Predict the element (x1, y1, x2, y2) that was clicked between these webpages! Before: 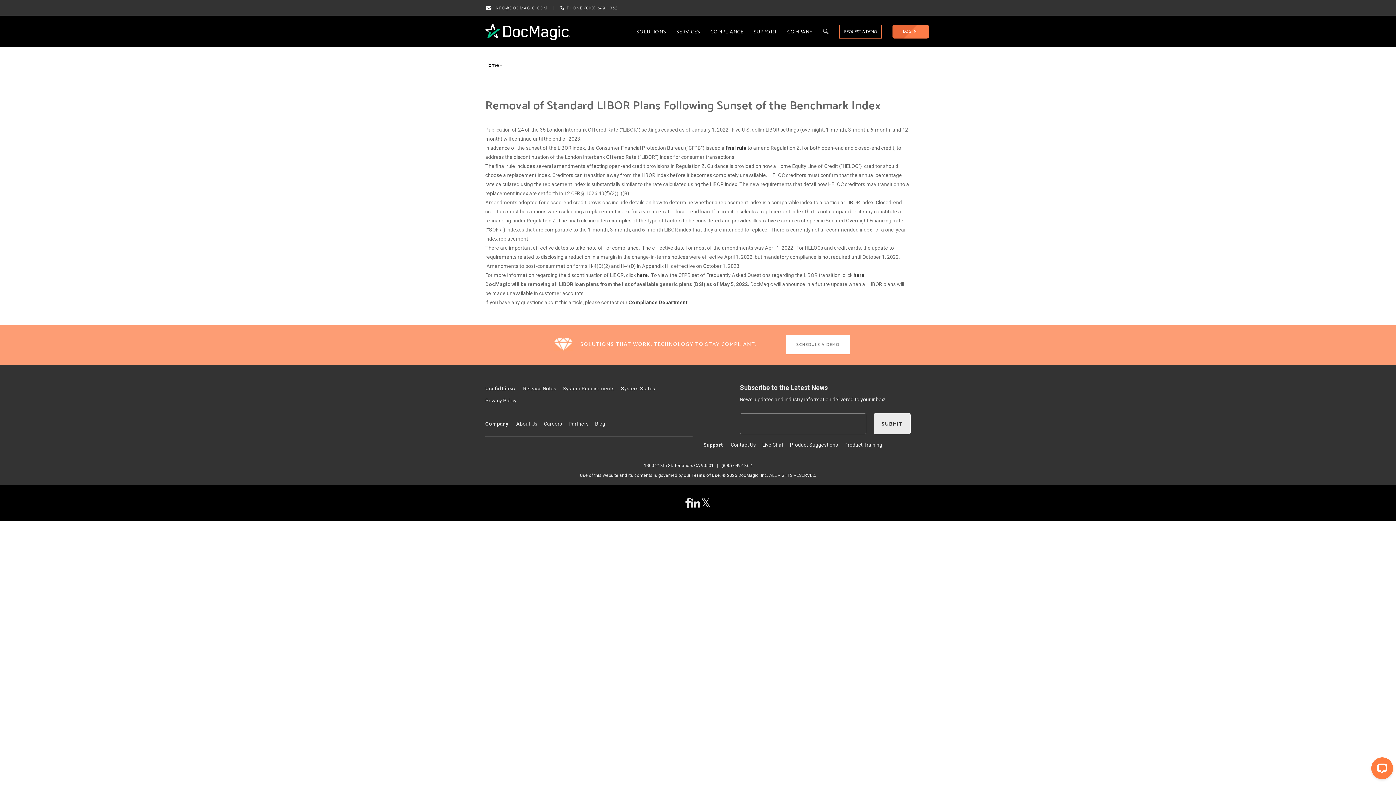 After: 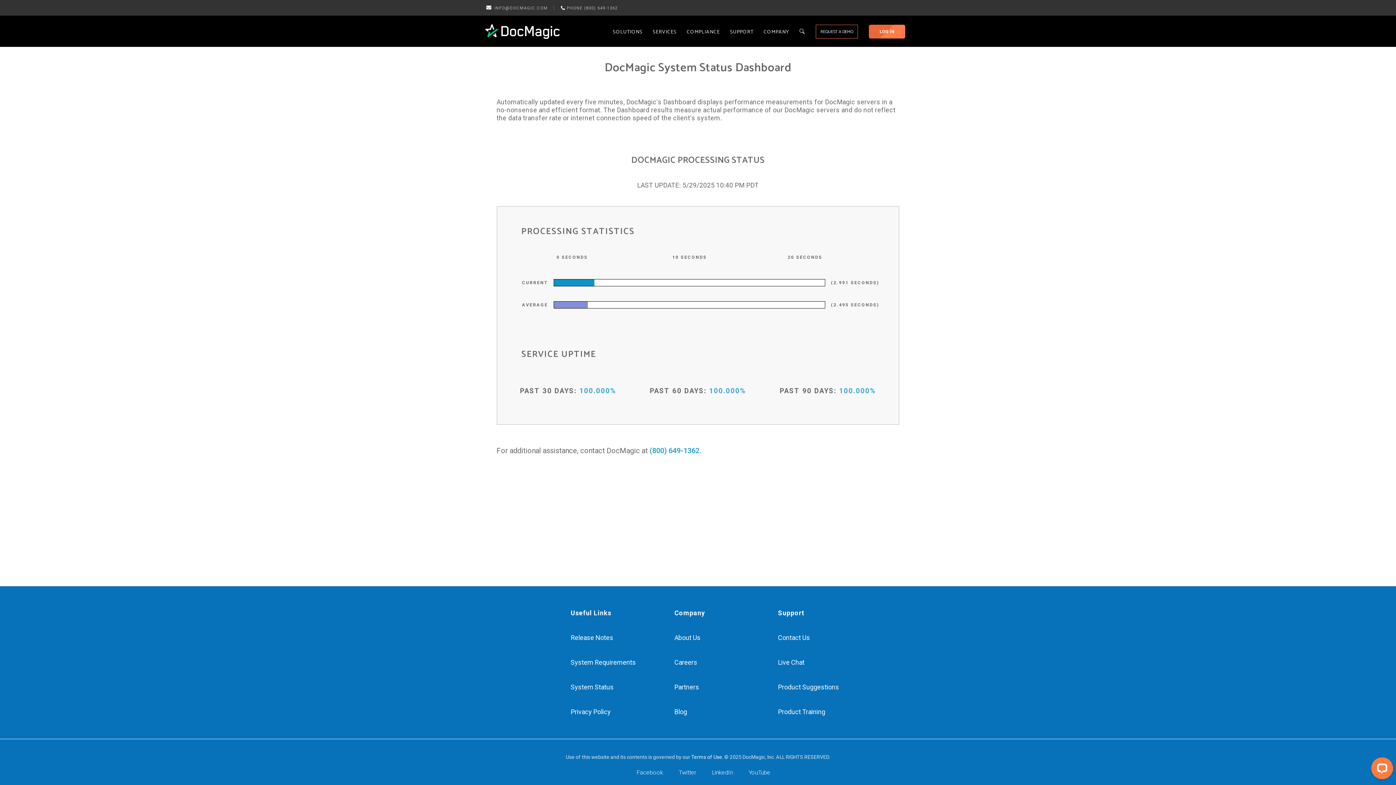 Action: label: System Status bbox: (621, 383, 661, 393)